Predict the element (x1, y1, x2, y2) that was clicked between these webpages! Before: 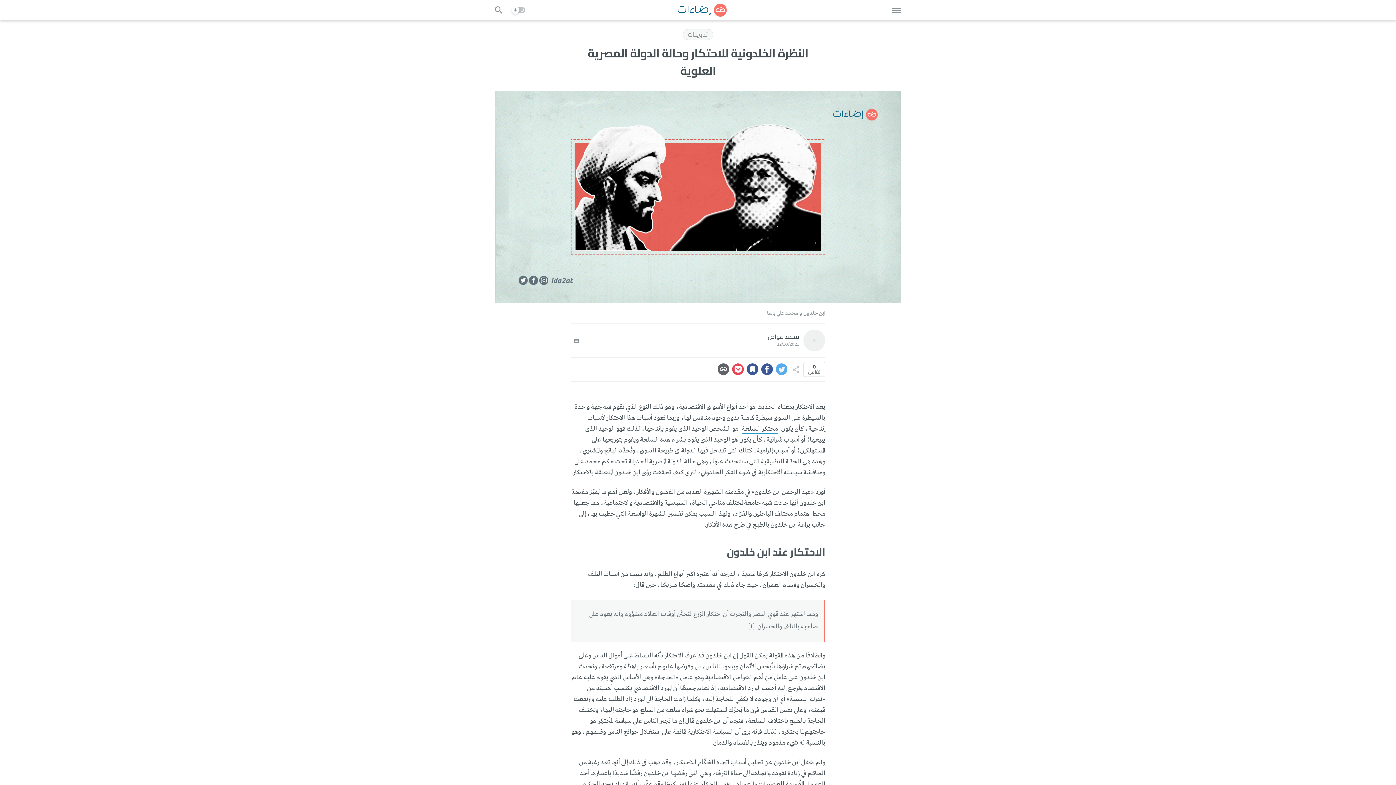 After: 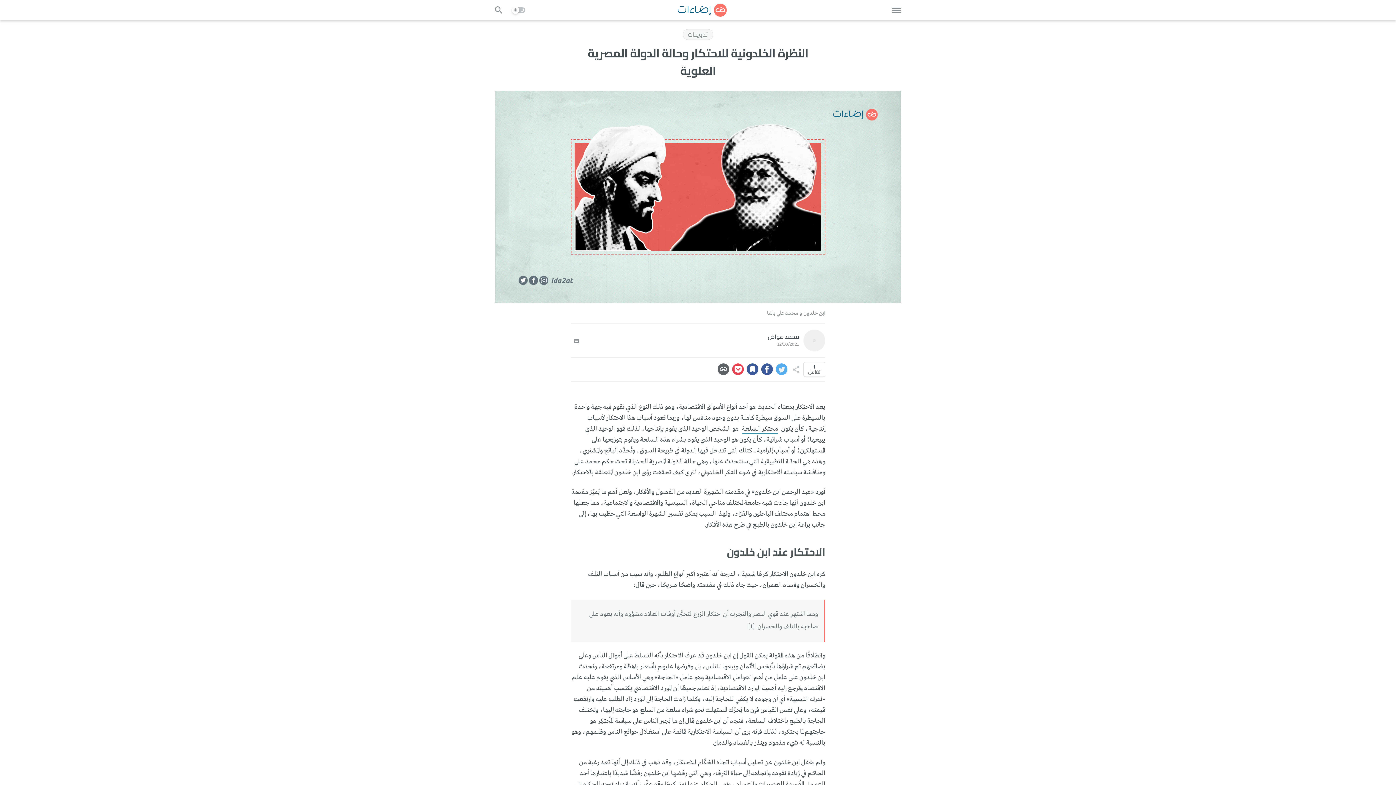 Action: bbox: (746, 363, 758, 375)